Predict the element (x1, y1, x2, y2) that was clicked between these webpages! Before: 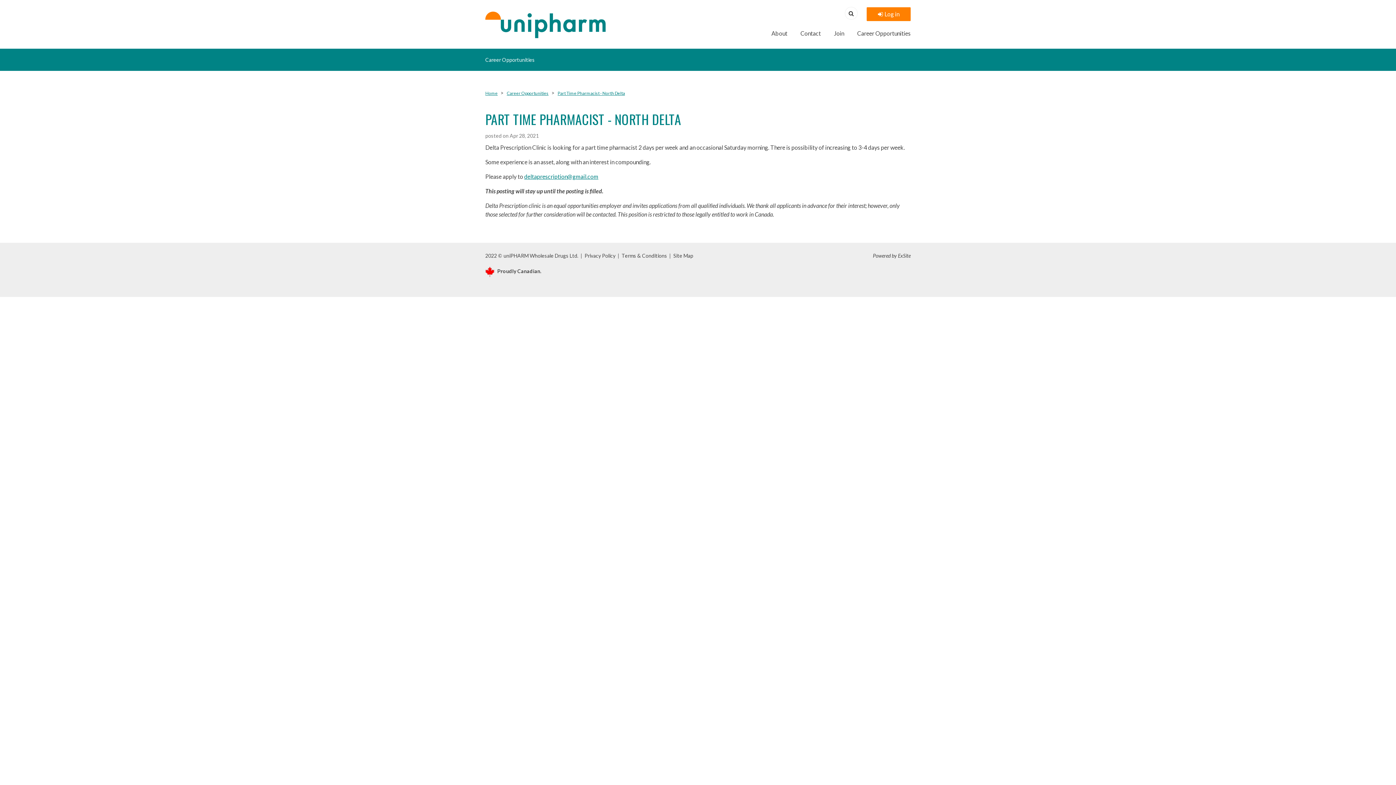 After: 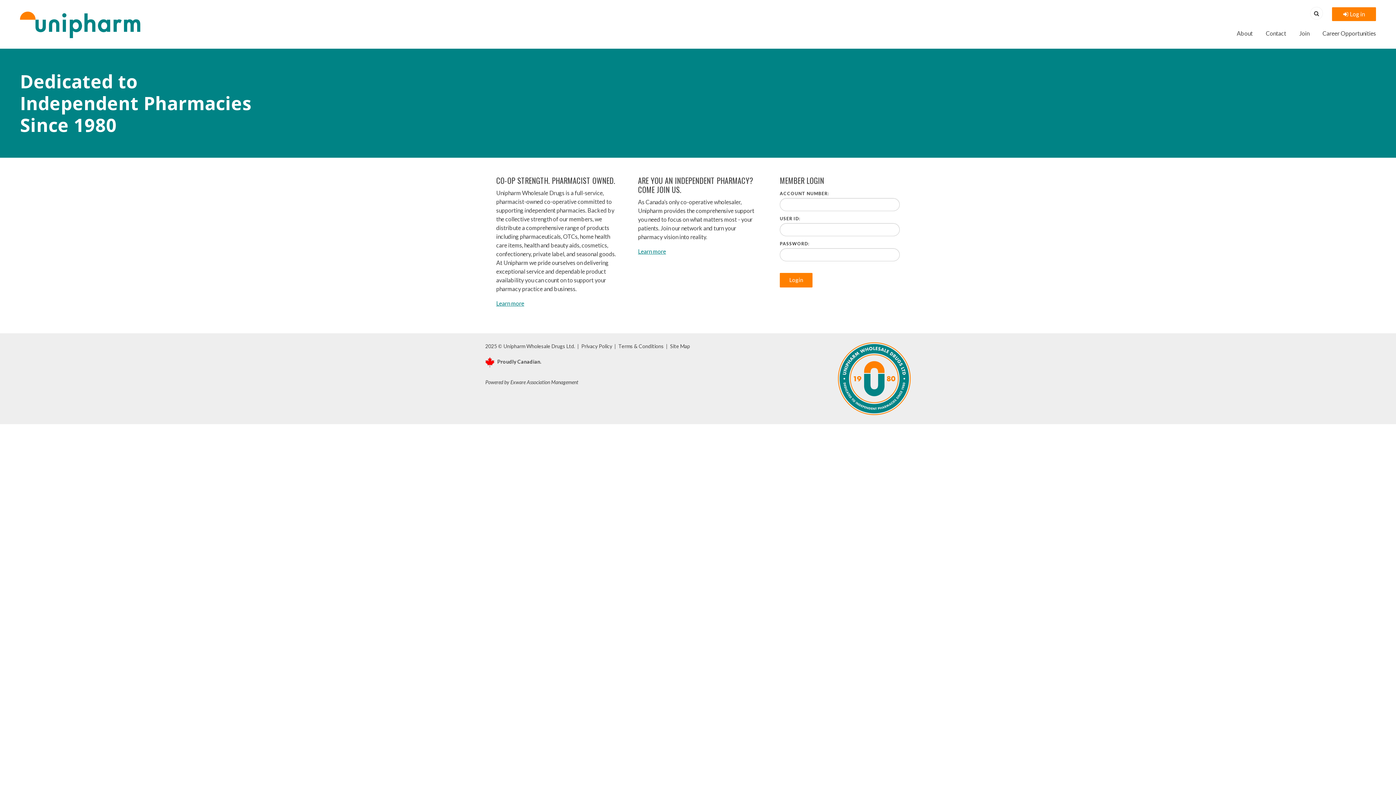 Action: bbox: (485, 20, 605, 27)